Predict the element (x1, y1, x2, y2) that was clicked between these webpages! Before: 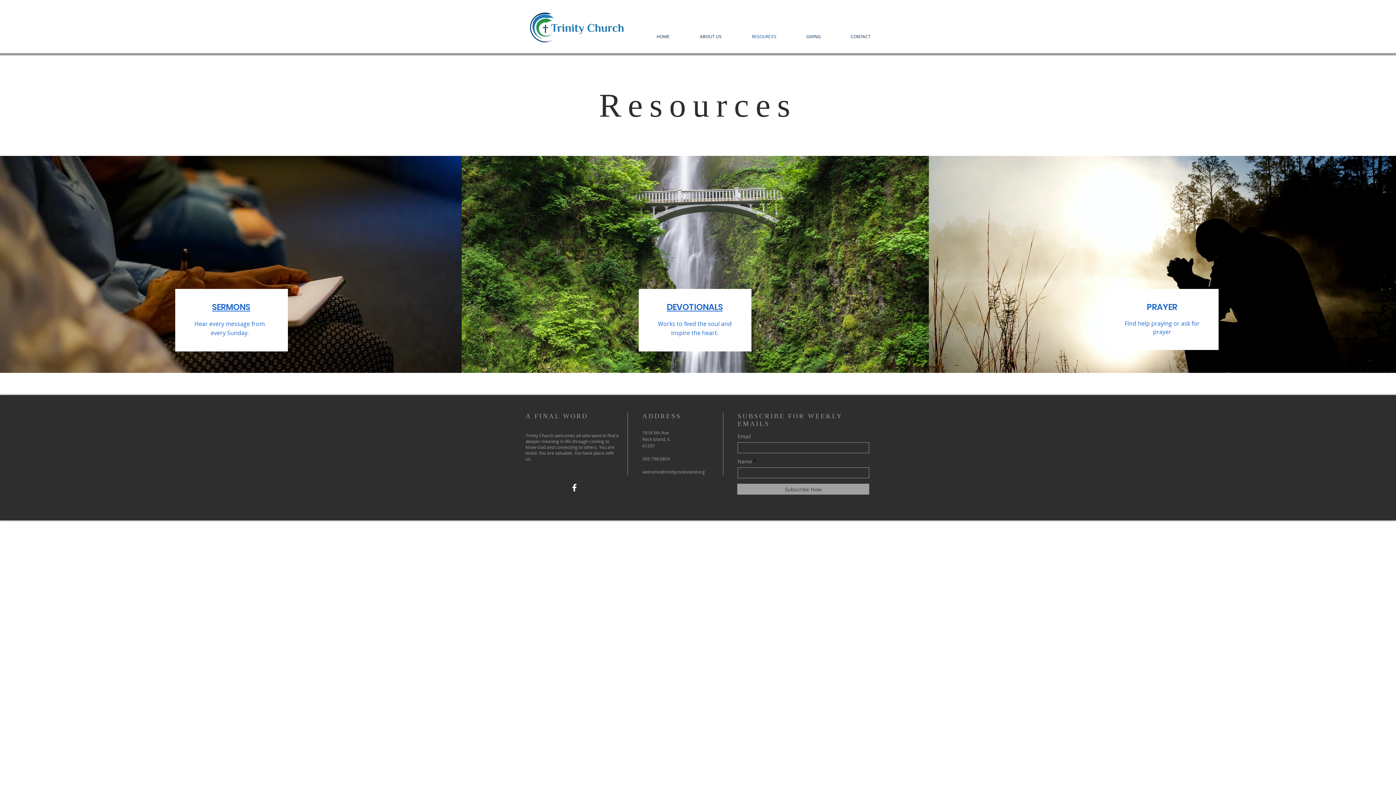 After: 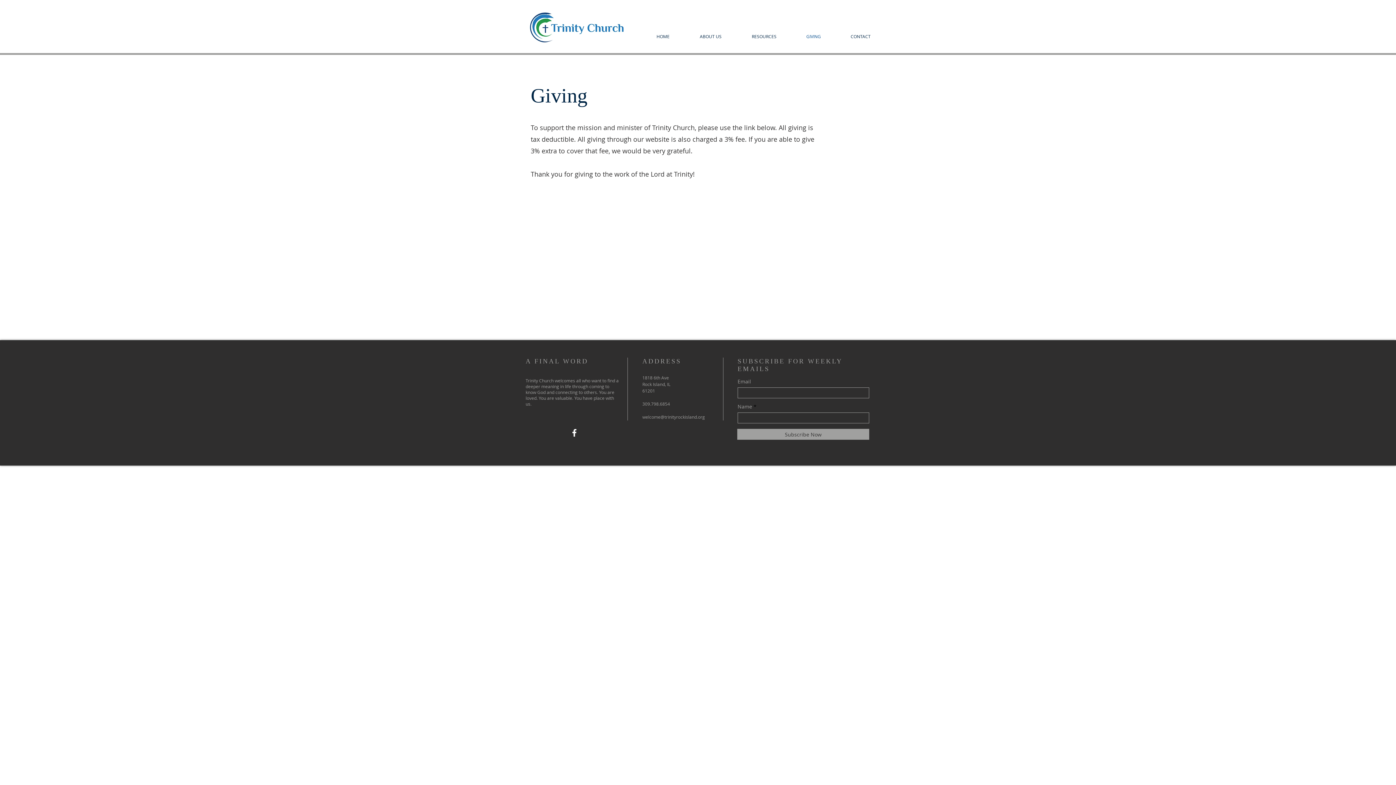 Action: label: GIVING bbox: (782, 32, 826, 40)